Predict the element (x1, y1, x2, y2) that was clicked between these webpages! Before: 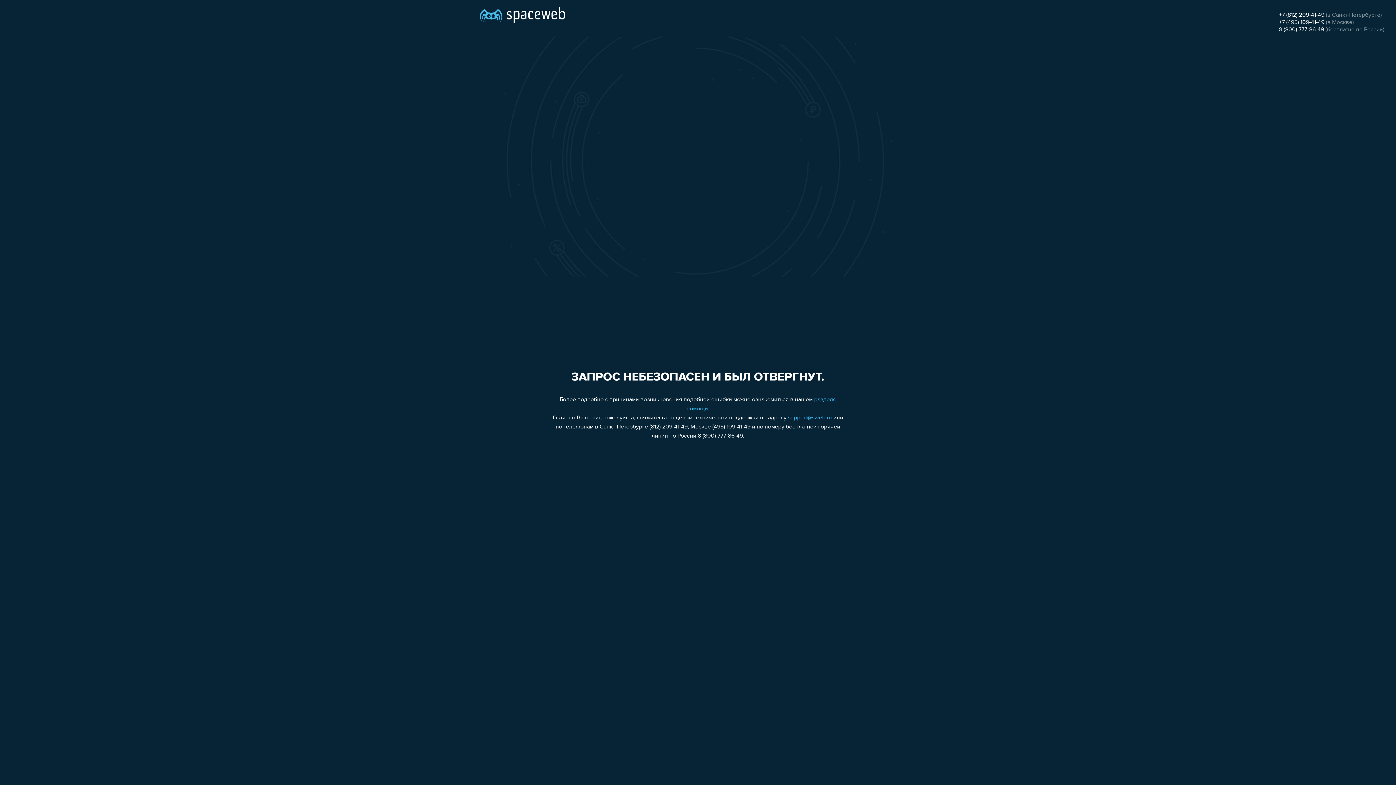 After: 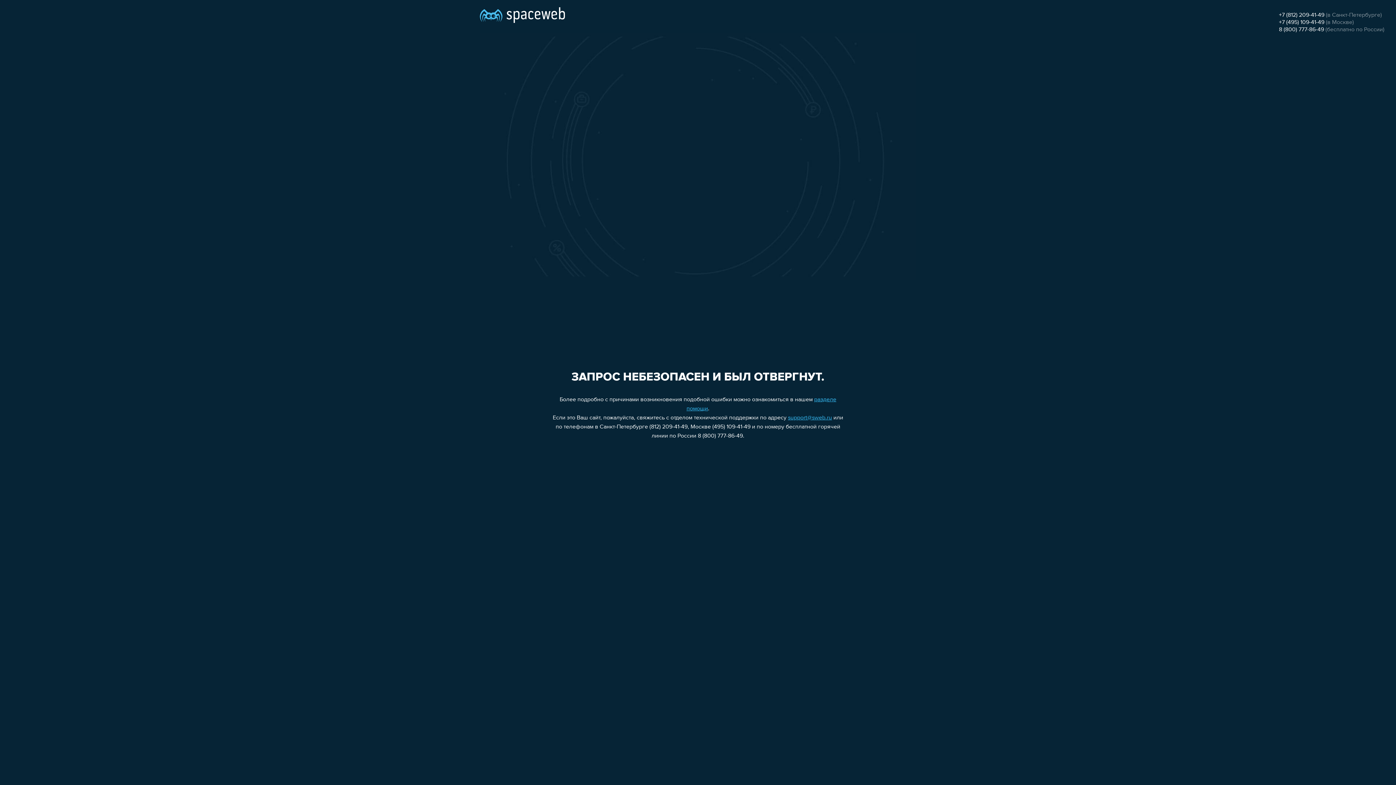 Action: label: +7 (495) 109-41-49 bbox: (1279, 19, 1324, 25)